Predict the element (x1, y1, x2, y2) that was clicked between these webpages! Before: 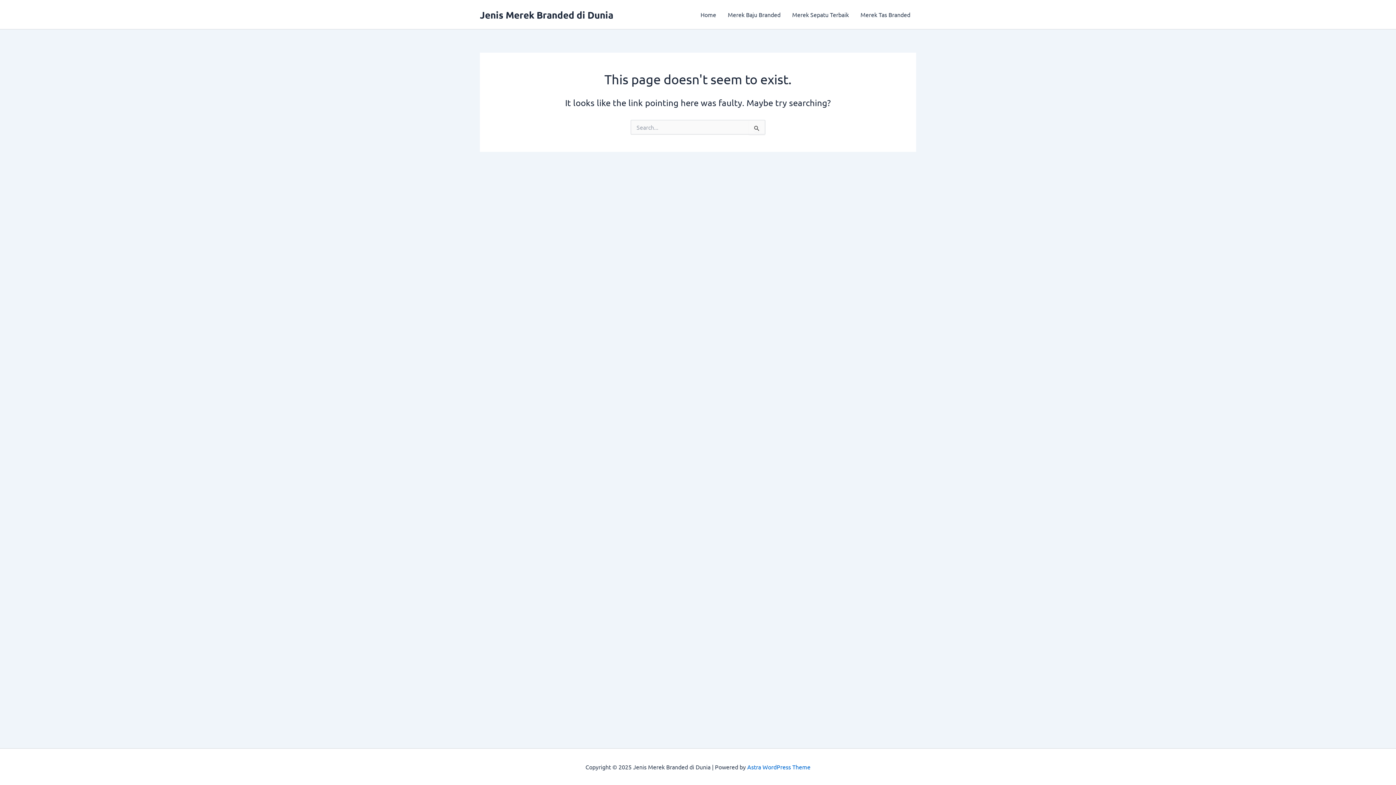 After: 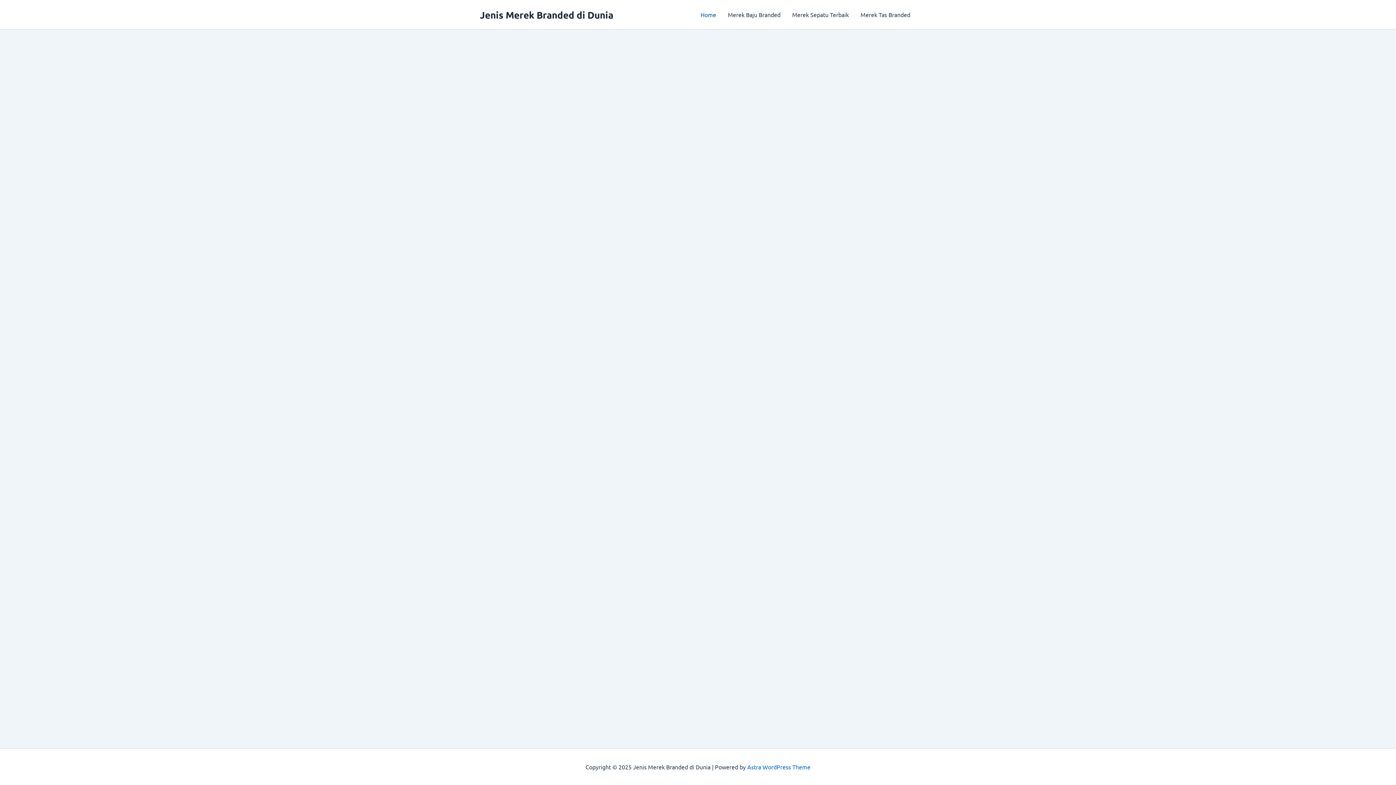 Action: label: Jenis Merek Branded di Dunia bbox: (480, 8, 613, 20)